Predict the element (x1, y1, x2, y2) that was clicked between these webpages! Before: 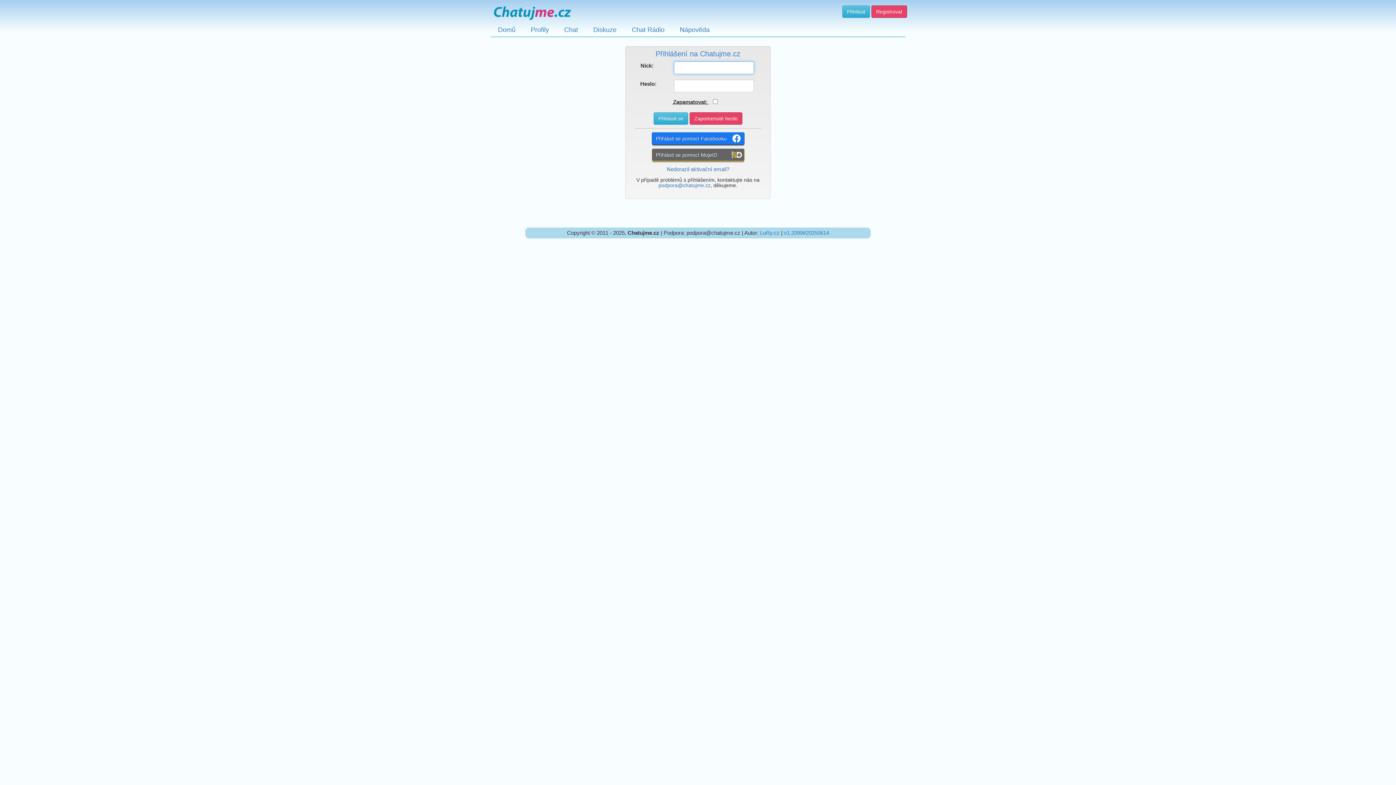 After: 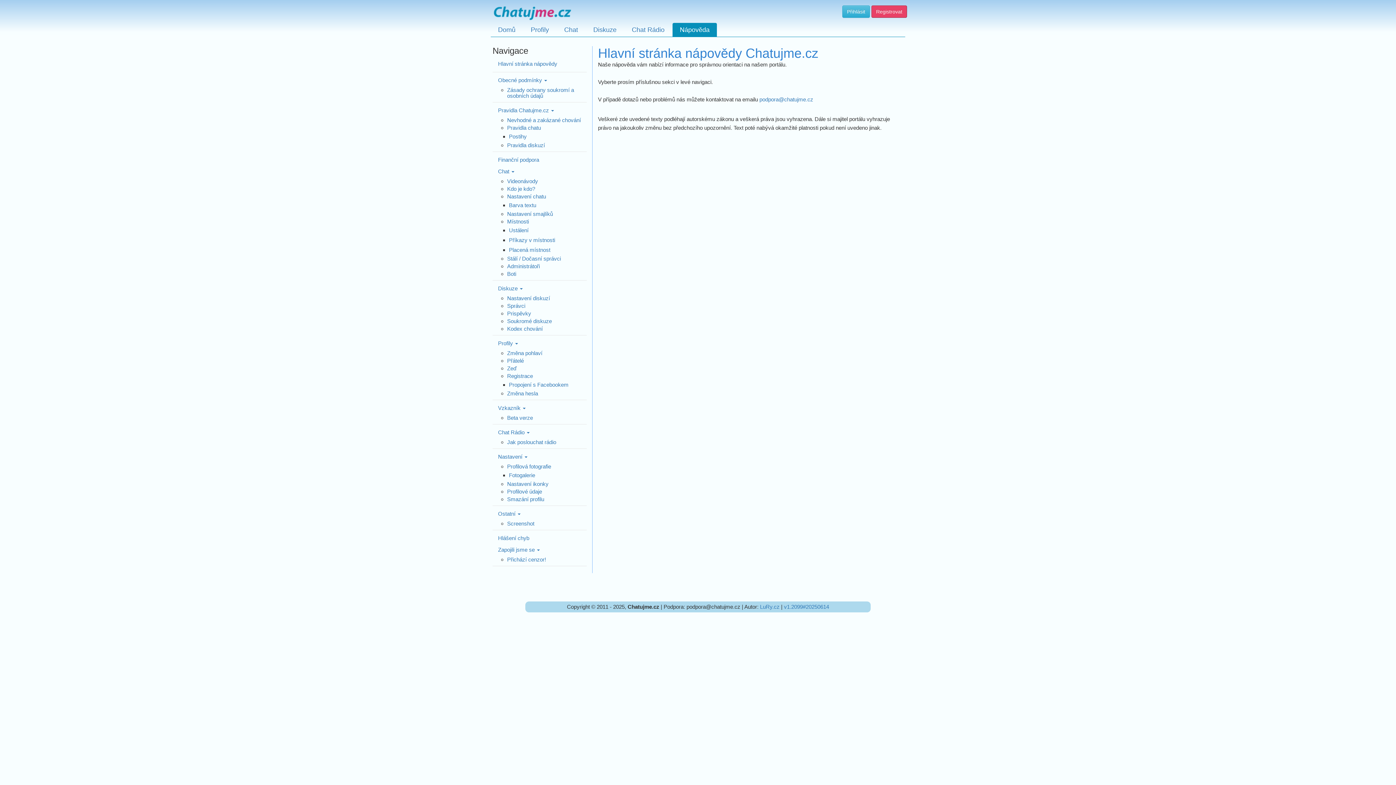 Action: label: Nápověda bbox: (672, 22, 717, 36)